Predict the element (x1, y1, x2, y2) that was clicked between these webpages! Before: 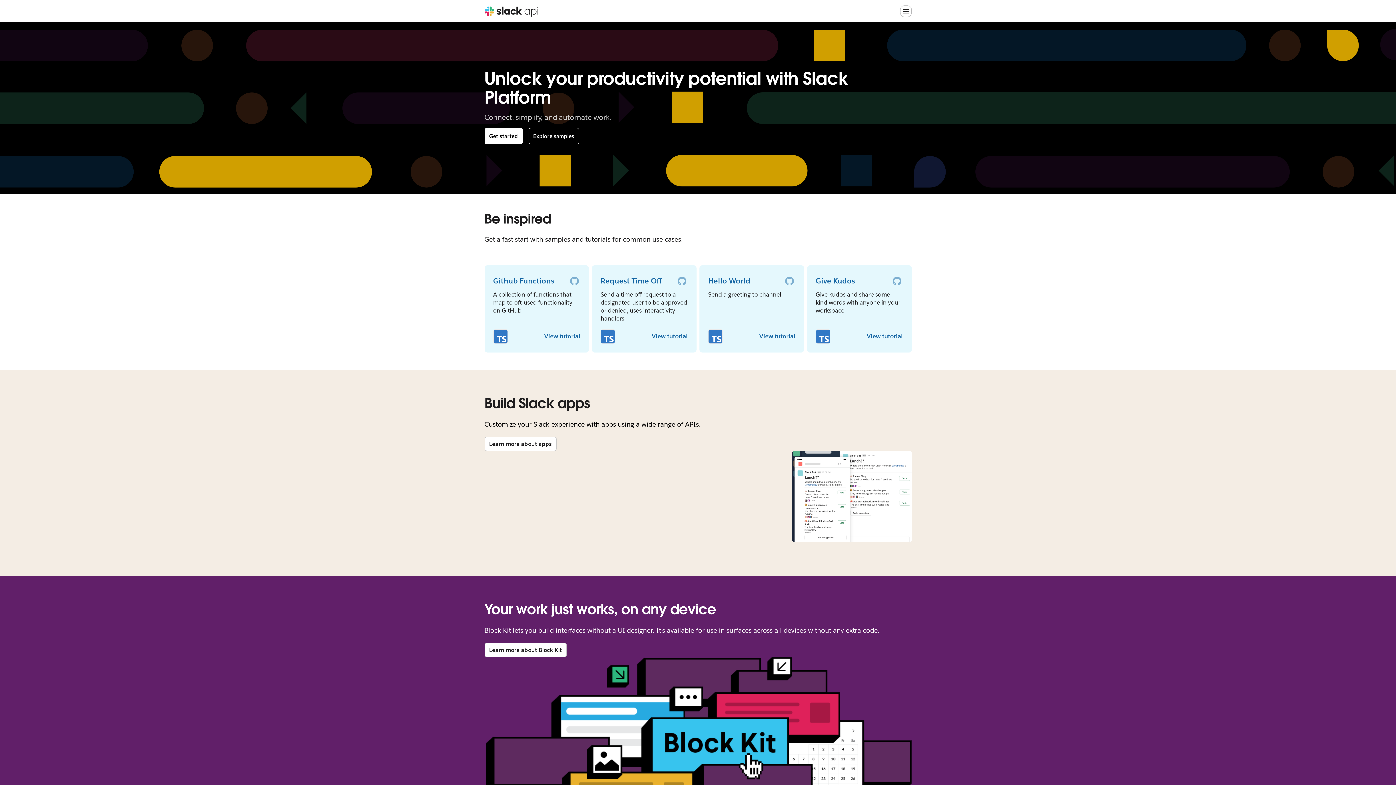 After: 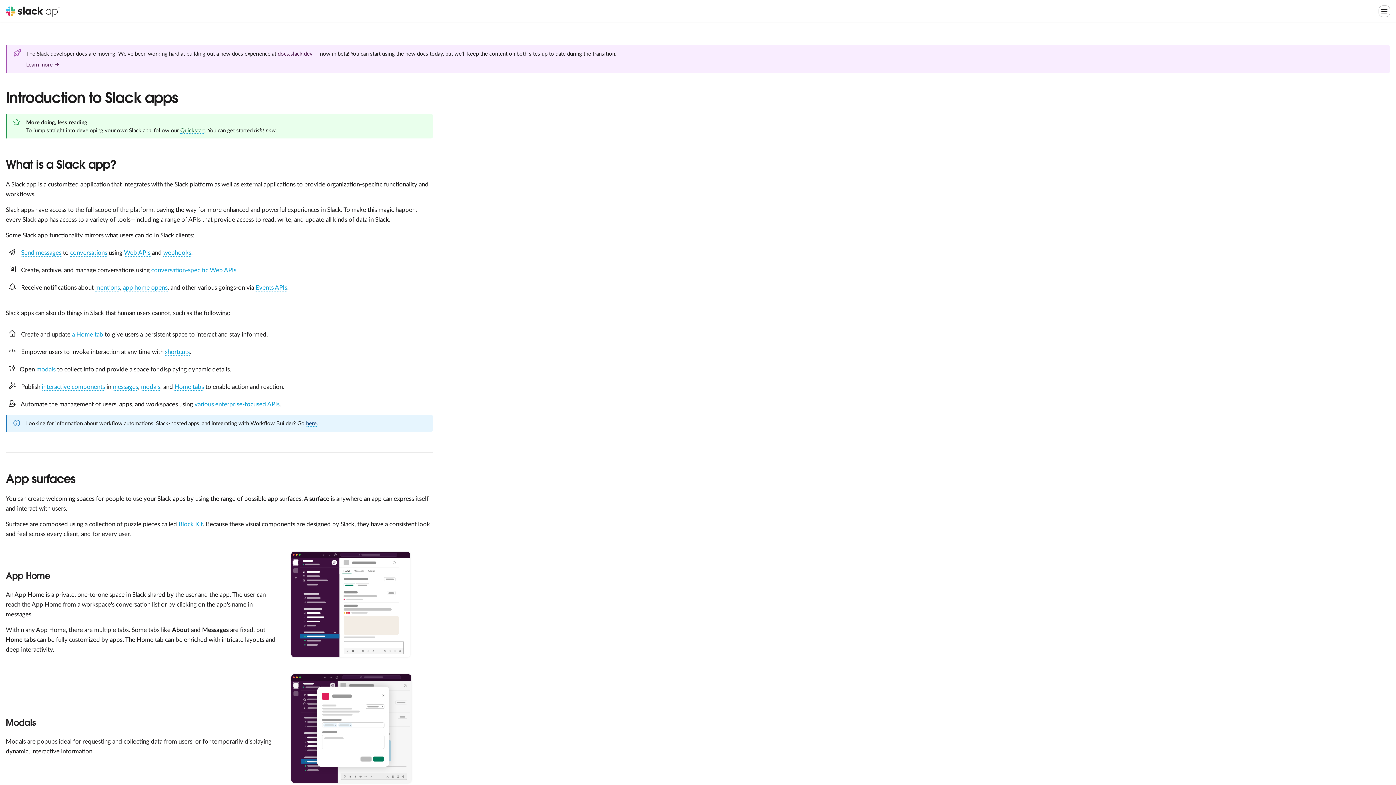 Action: label: Learn more about apps bbox: (484, 437, 556, 451)